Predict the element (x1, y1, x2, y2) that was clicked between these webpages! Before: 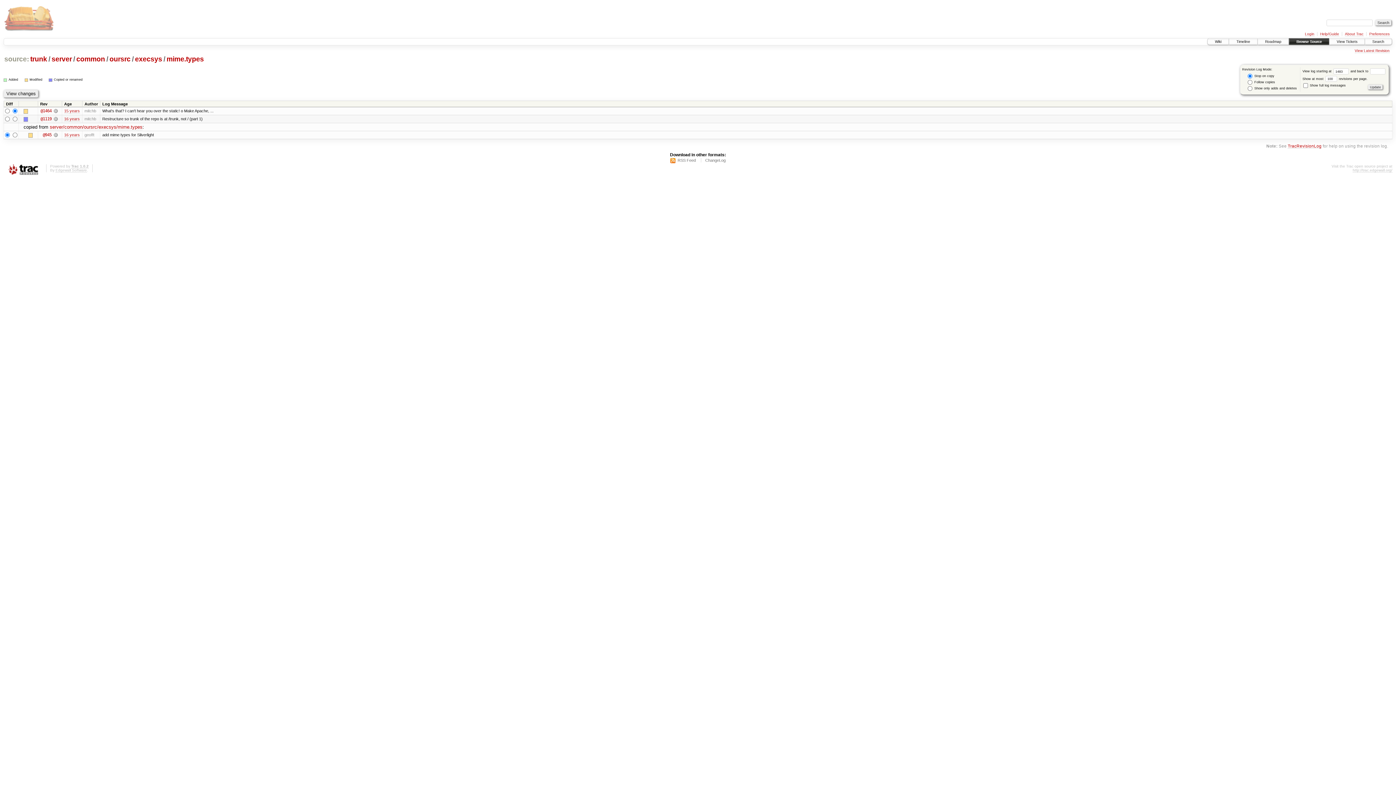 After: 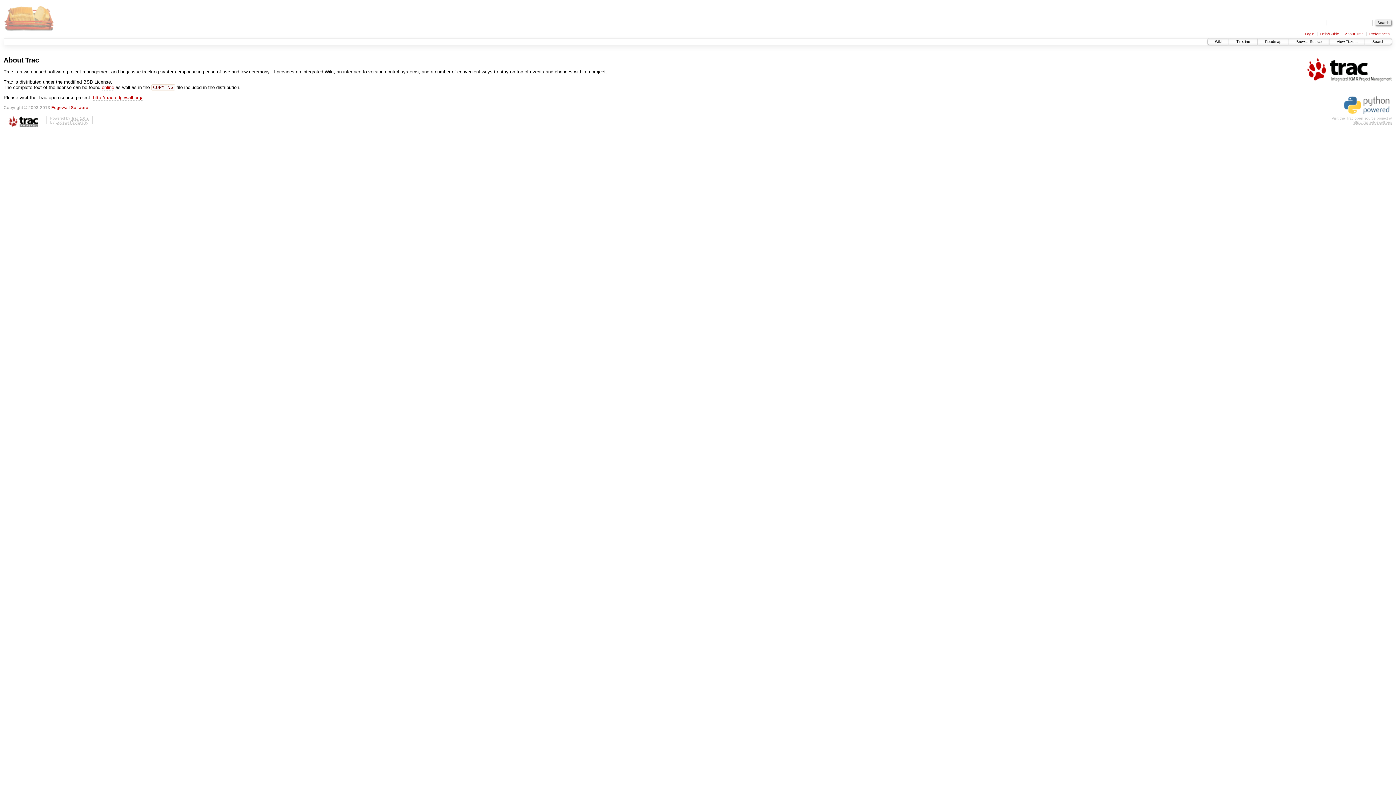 Action: label: Trac 1.0.2 bbox: (71, 164, 88, 168)